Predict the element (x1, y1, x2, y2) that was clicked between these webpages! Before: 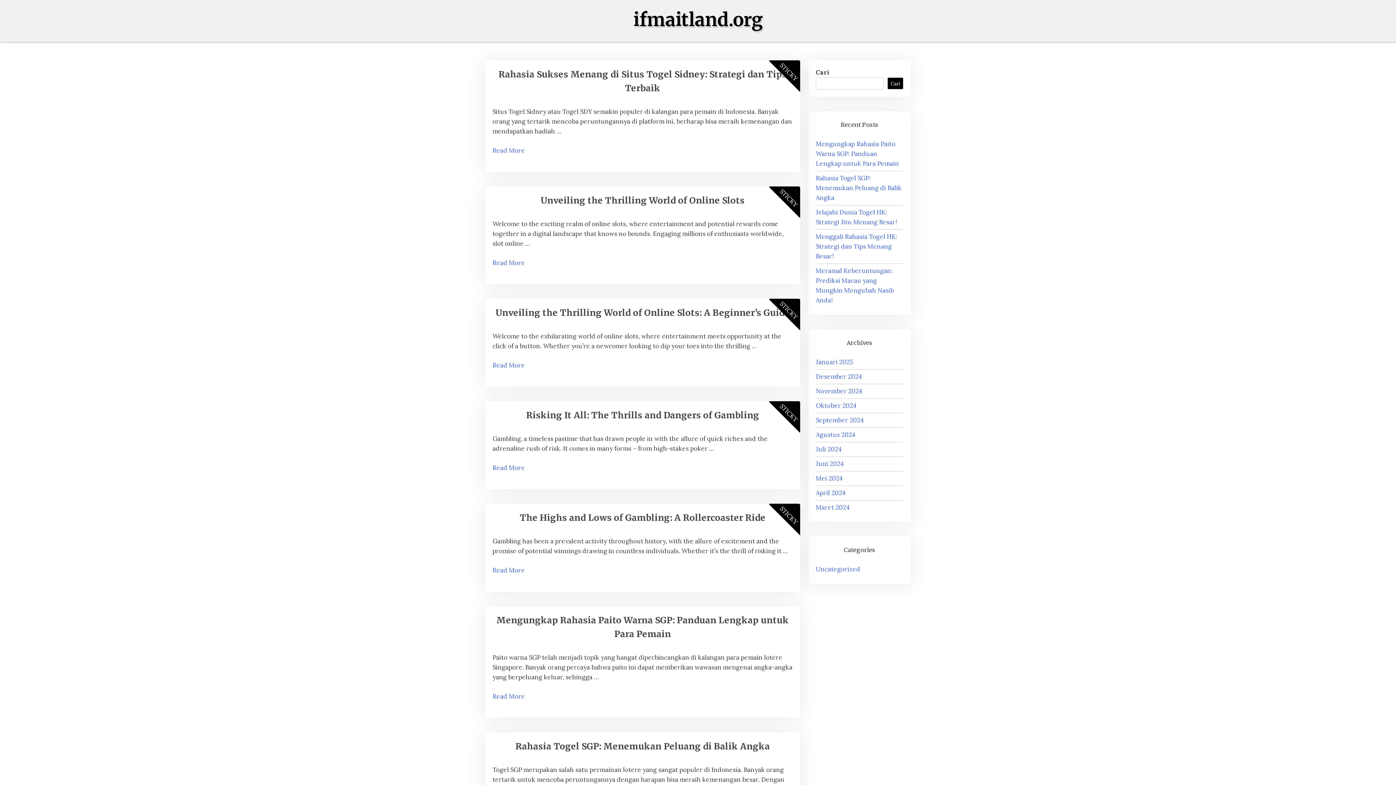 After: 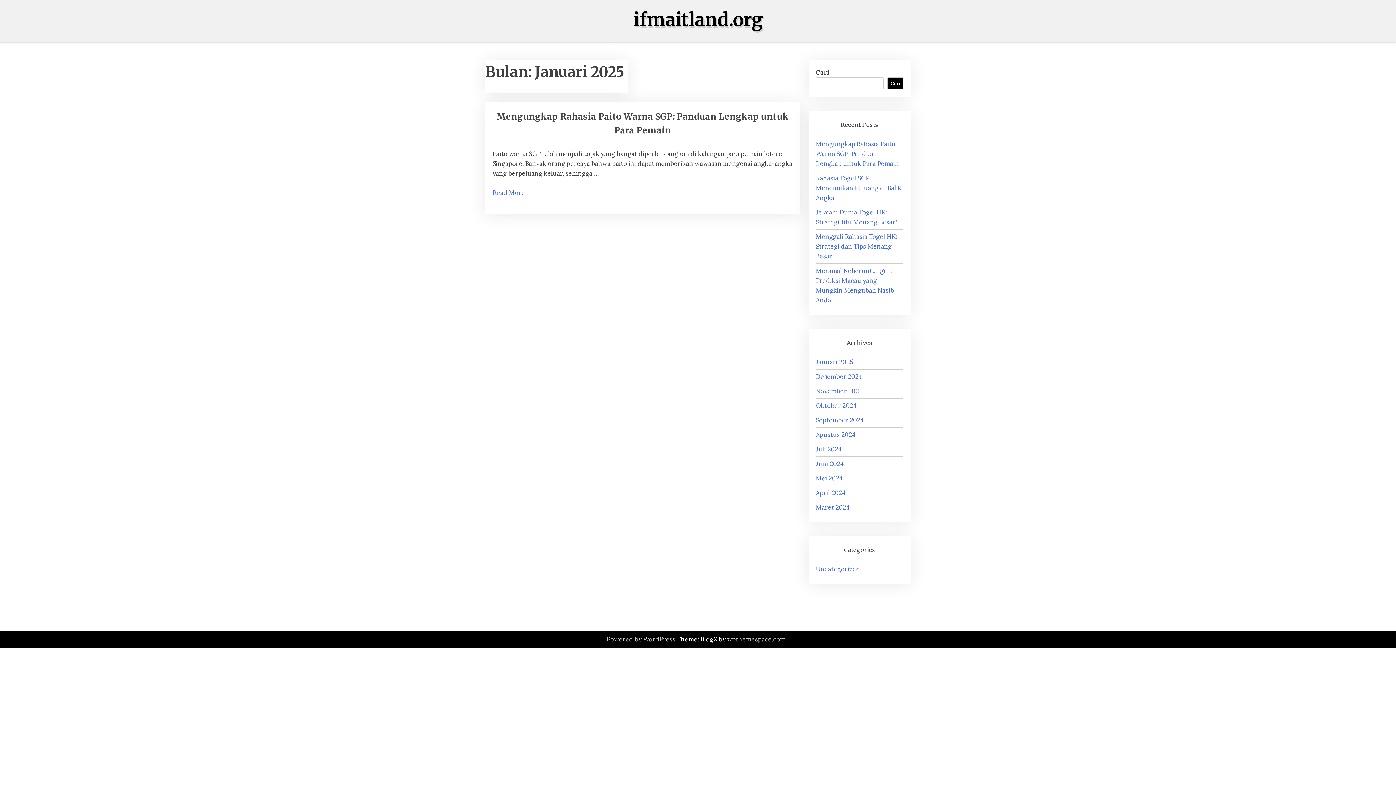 Action: label: Januari 2025 bbox: (816, 358, 853, 366)